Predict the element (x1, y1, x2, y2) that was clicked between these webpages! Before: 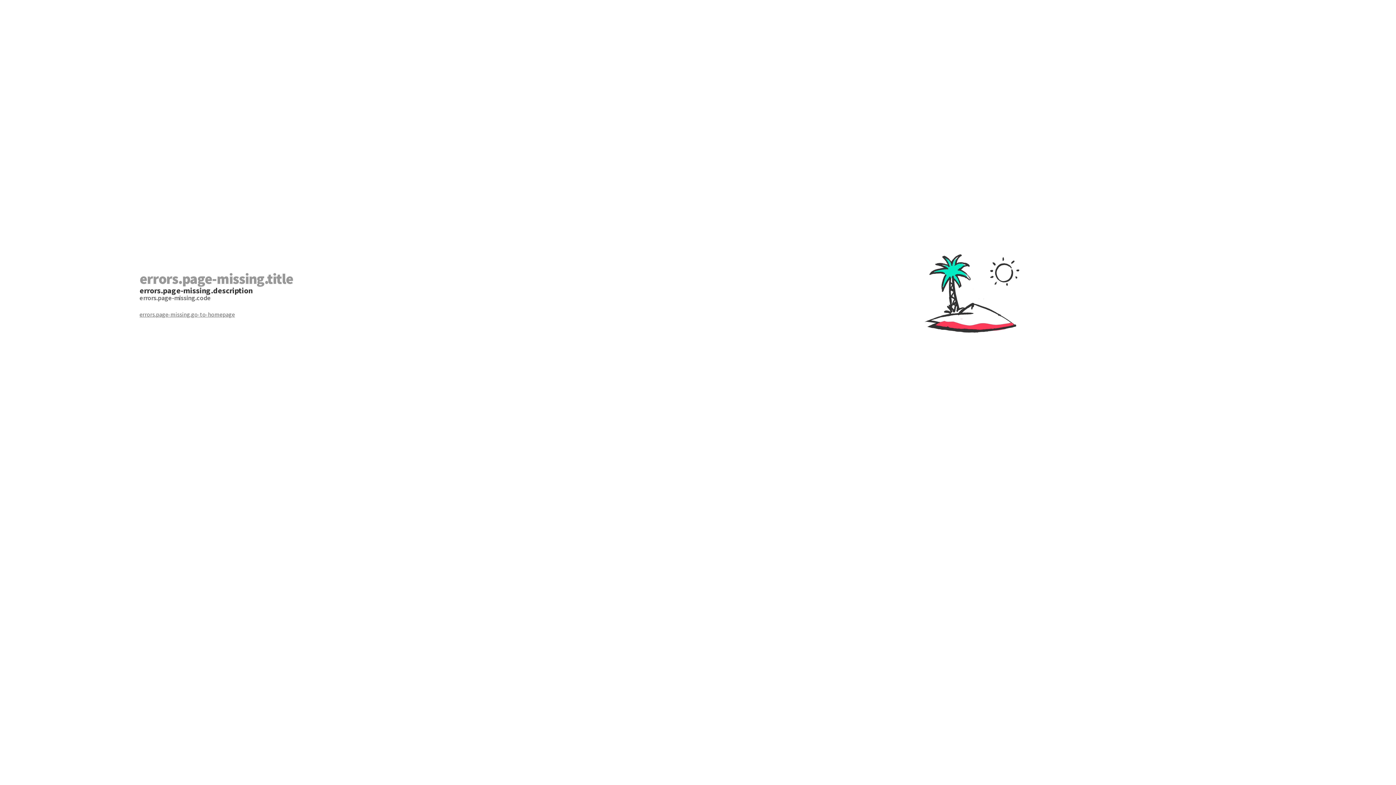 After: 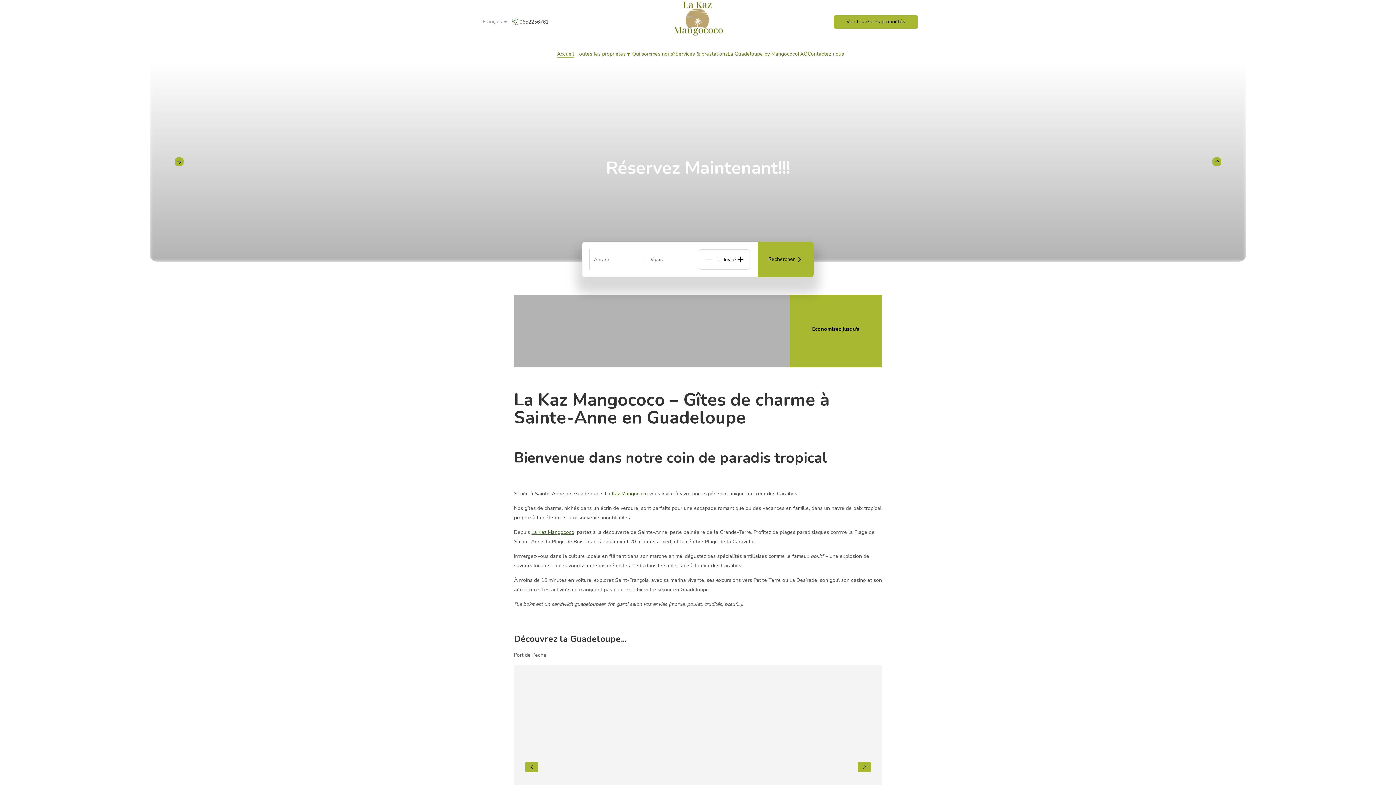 Action: label: errors.page-missing.go-to-homepage bbox: (139, 310, 698, 318)